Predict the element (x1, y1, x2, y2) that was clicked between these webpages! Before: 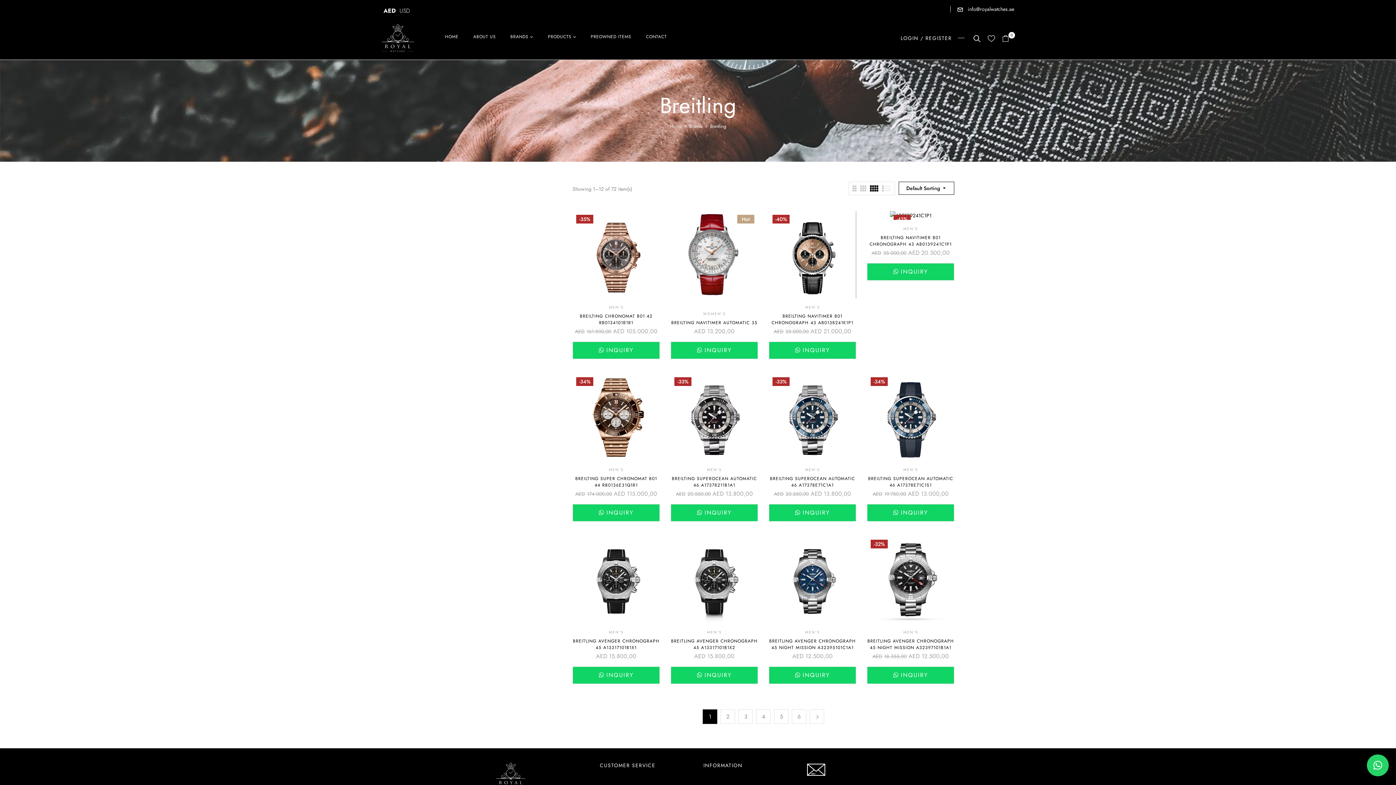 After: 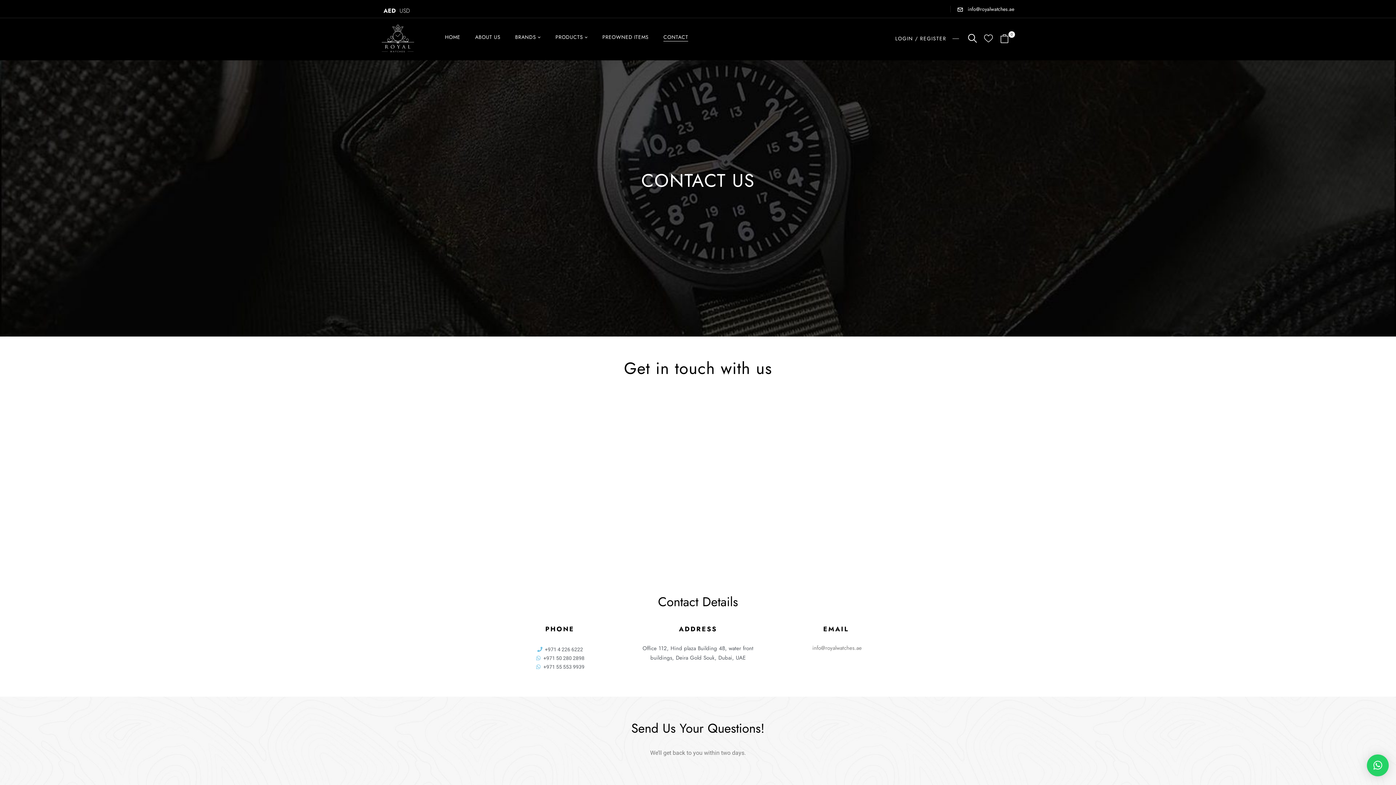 Action: bbox: (646, 32, 667, 41) label: CONTACT